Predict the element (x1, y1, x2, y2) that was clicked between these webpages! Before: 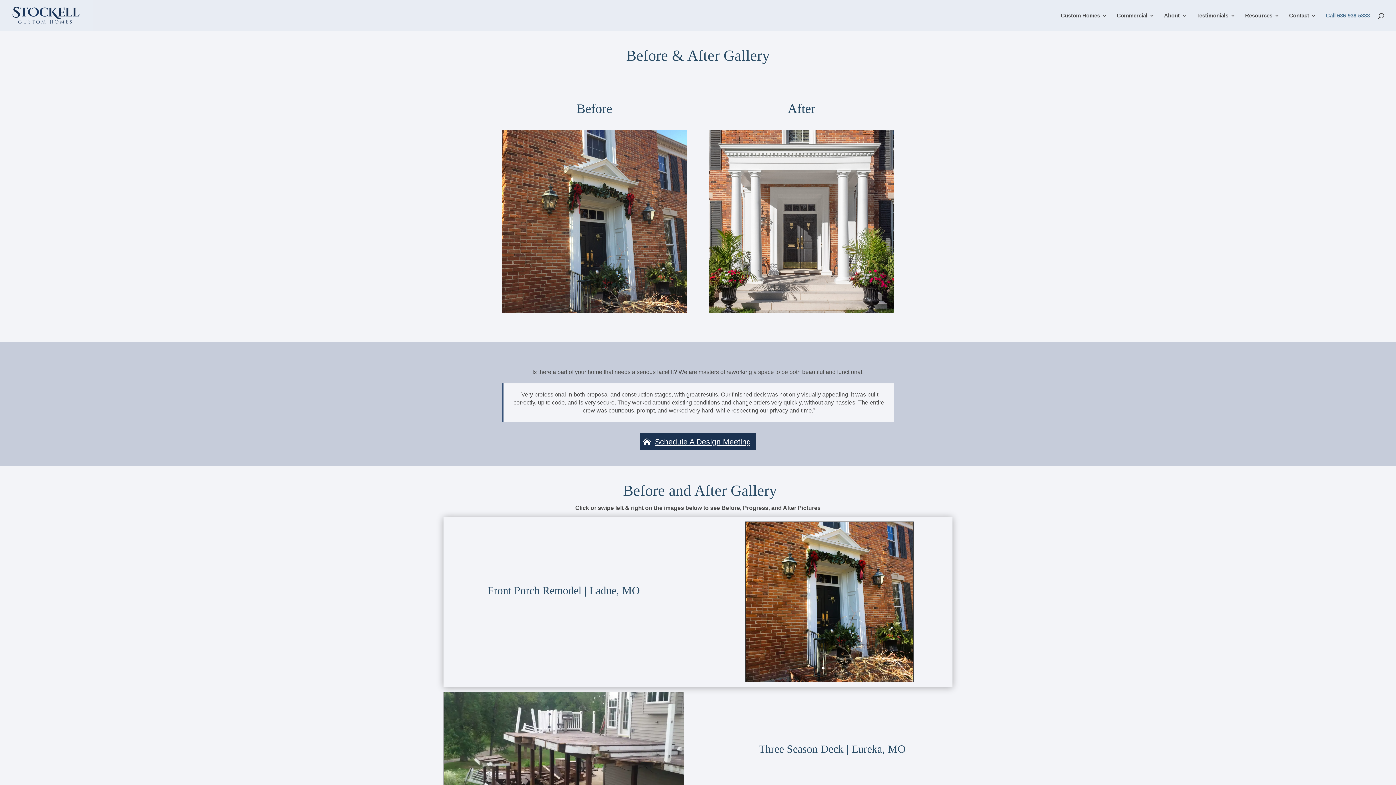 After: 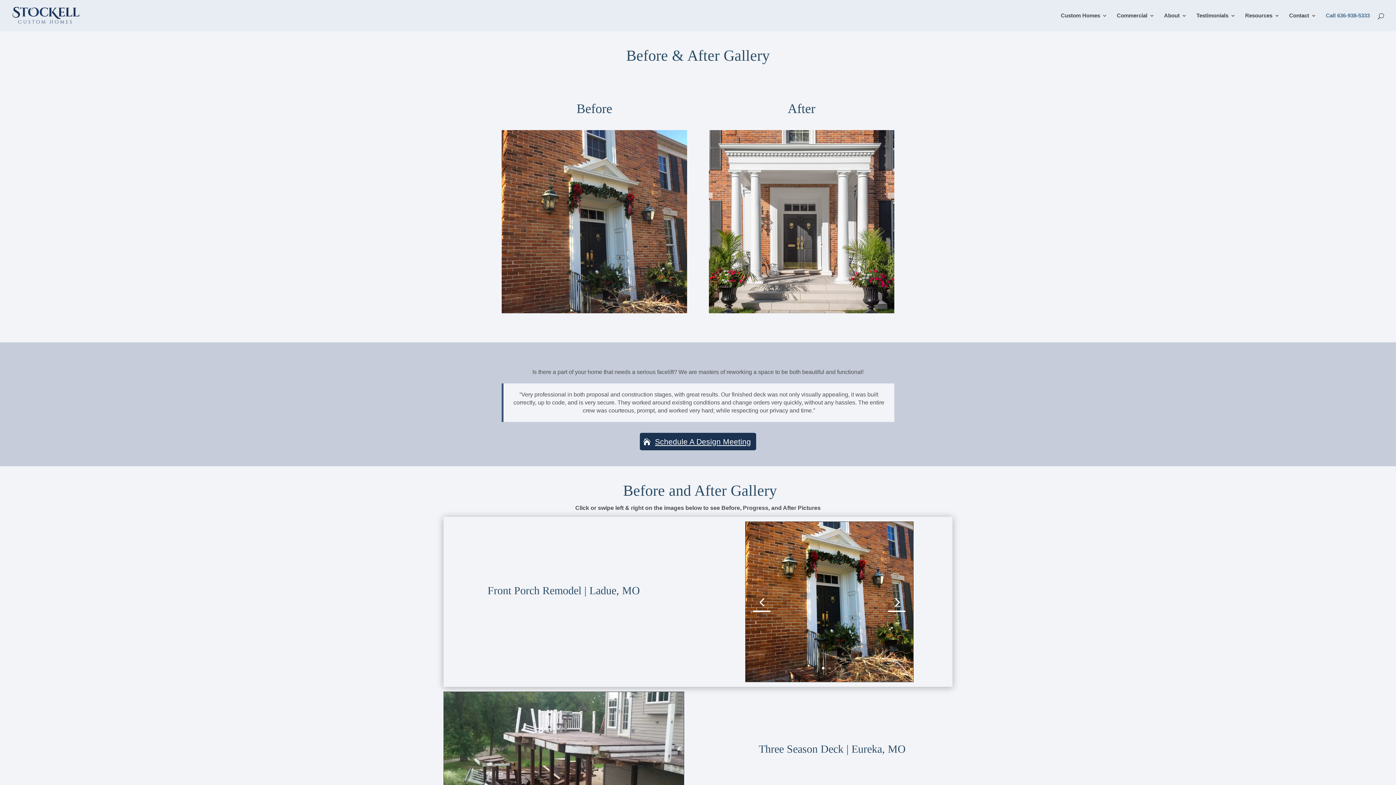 Action: bbox: (822, 667, 824, 669) label: 1